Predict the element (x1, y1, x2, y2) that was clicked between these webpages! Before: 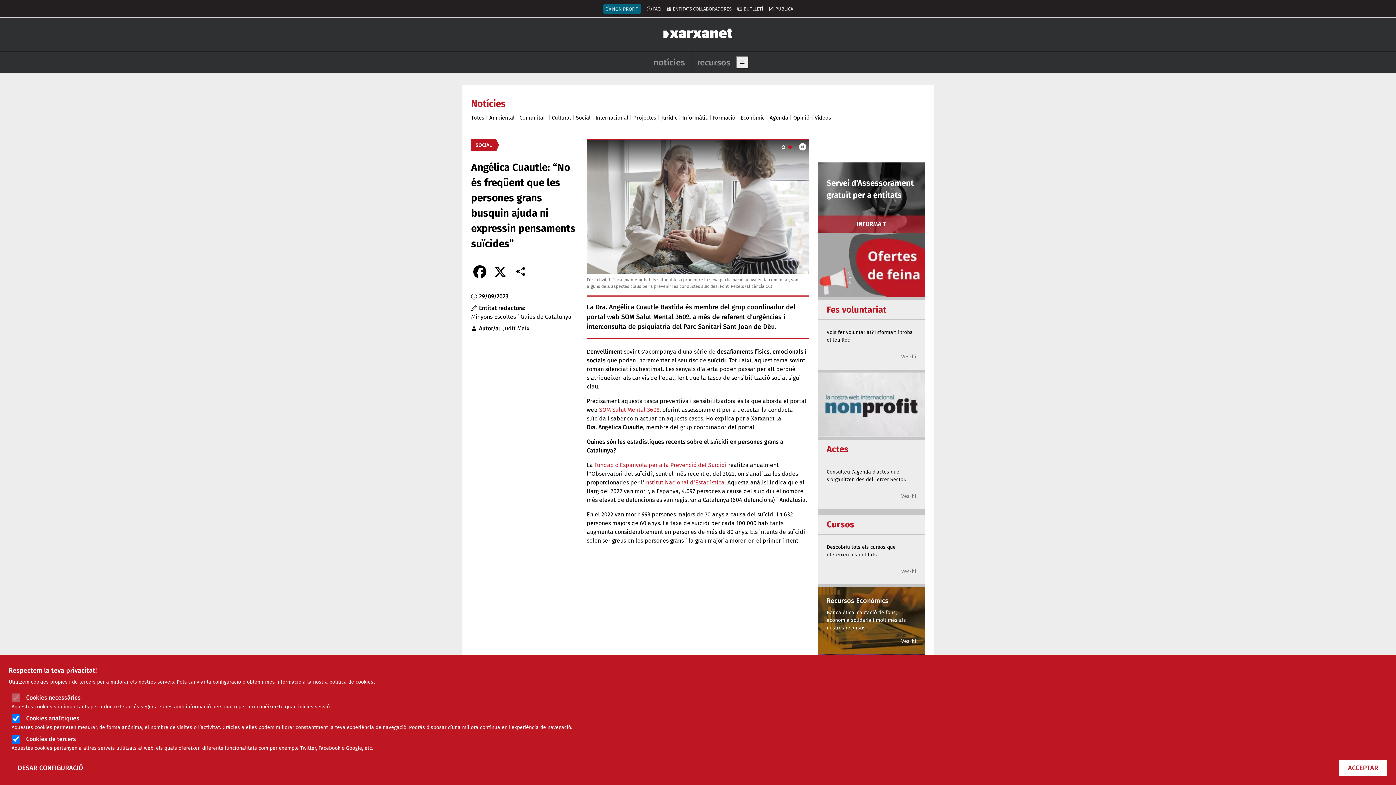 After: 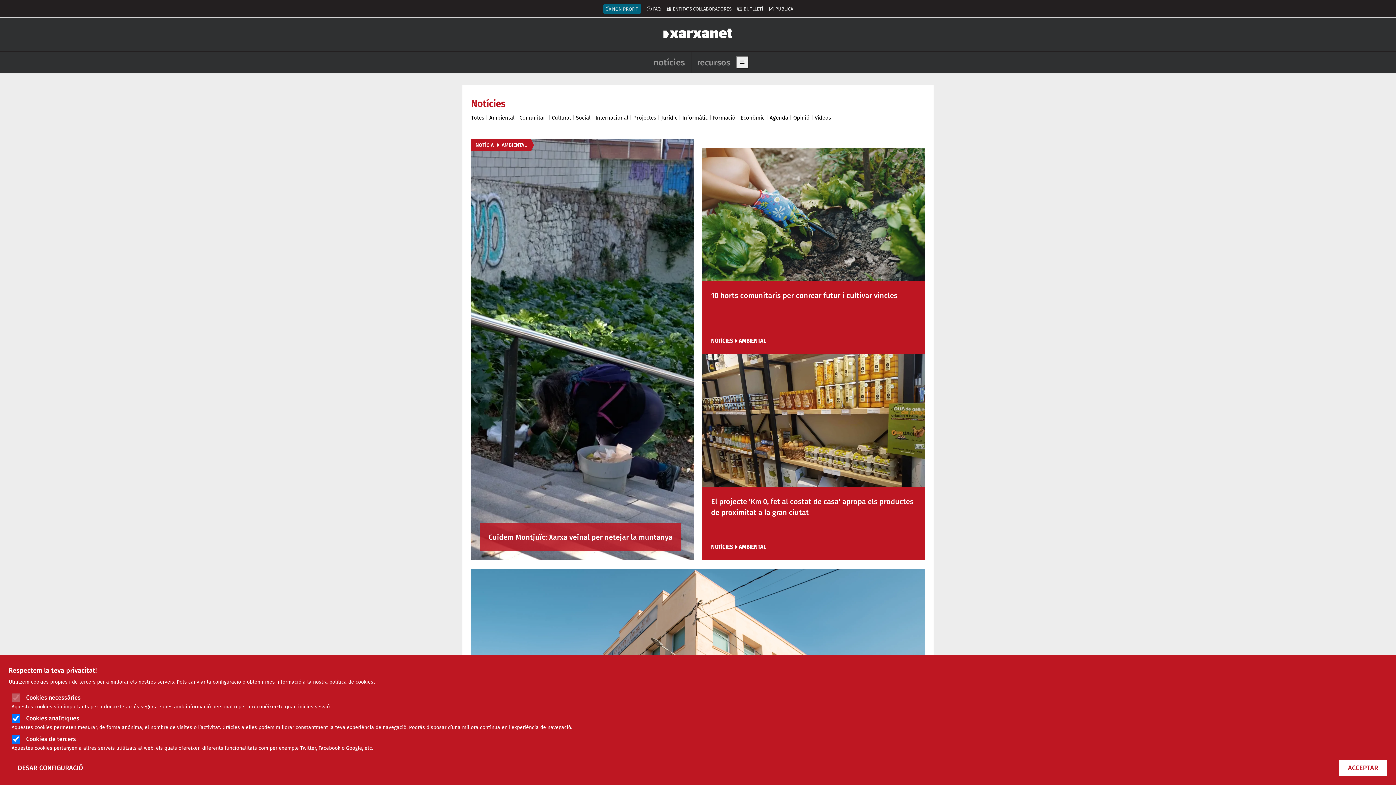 Action: bbox: (489, 114, 514, 121) label: Ambiental